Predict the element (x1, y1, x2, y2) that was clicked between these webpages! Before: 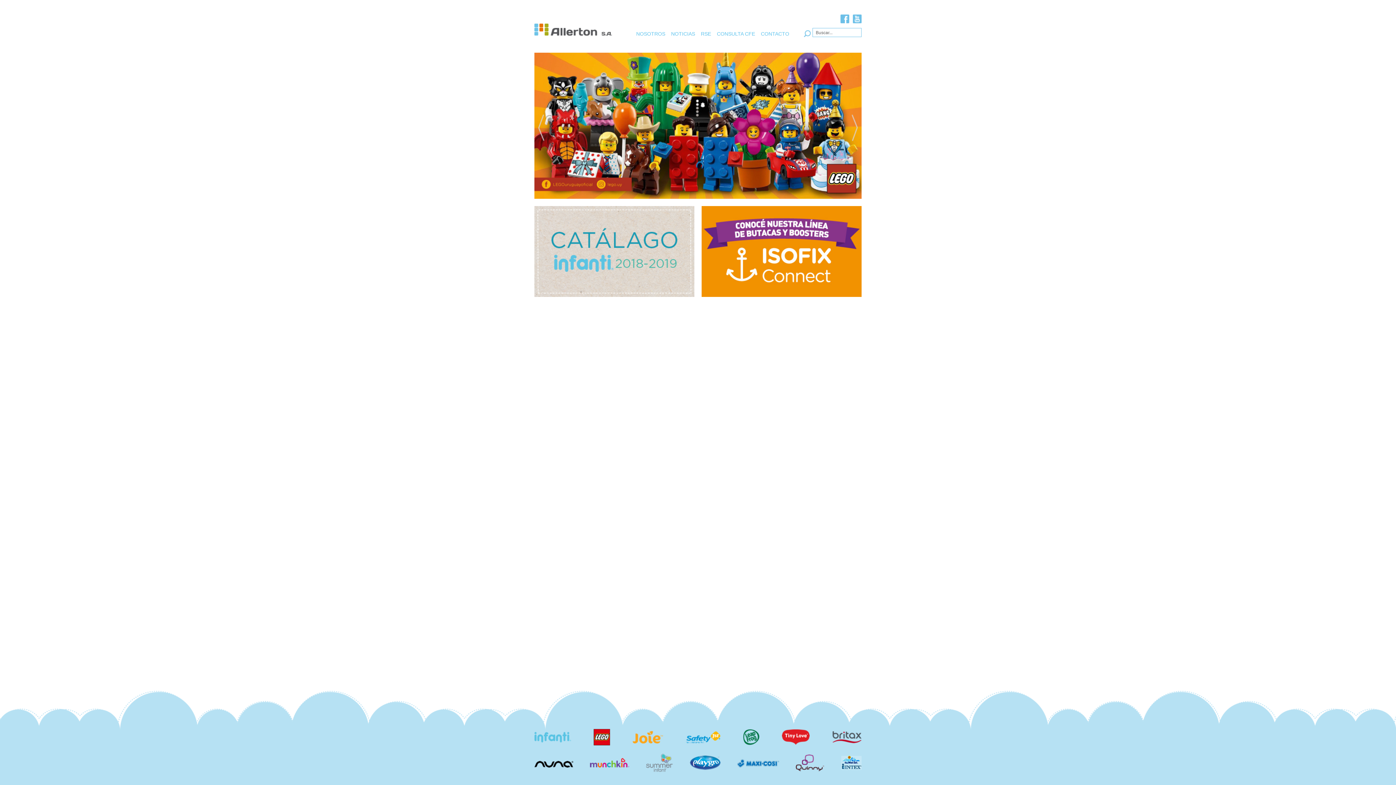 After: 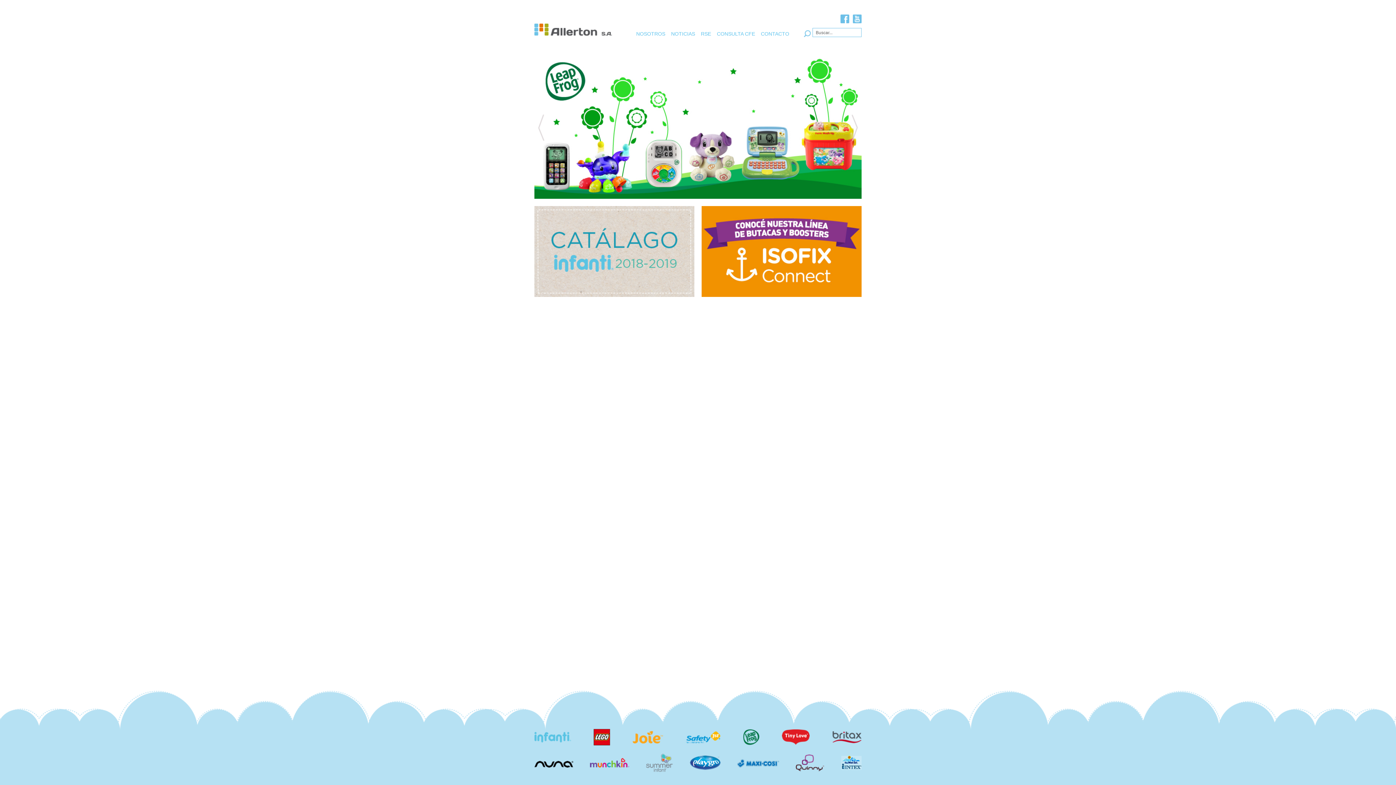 Action: bbox: (534, 23, 612, 35)